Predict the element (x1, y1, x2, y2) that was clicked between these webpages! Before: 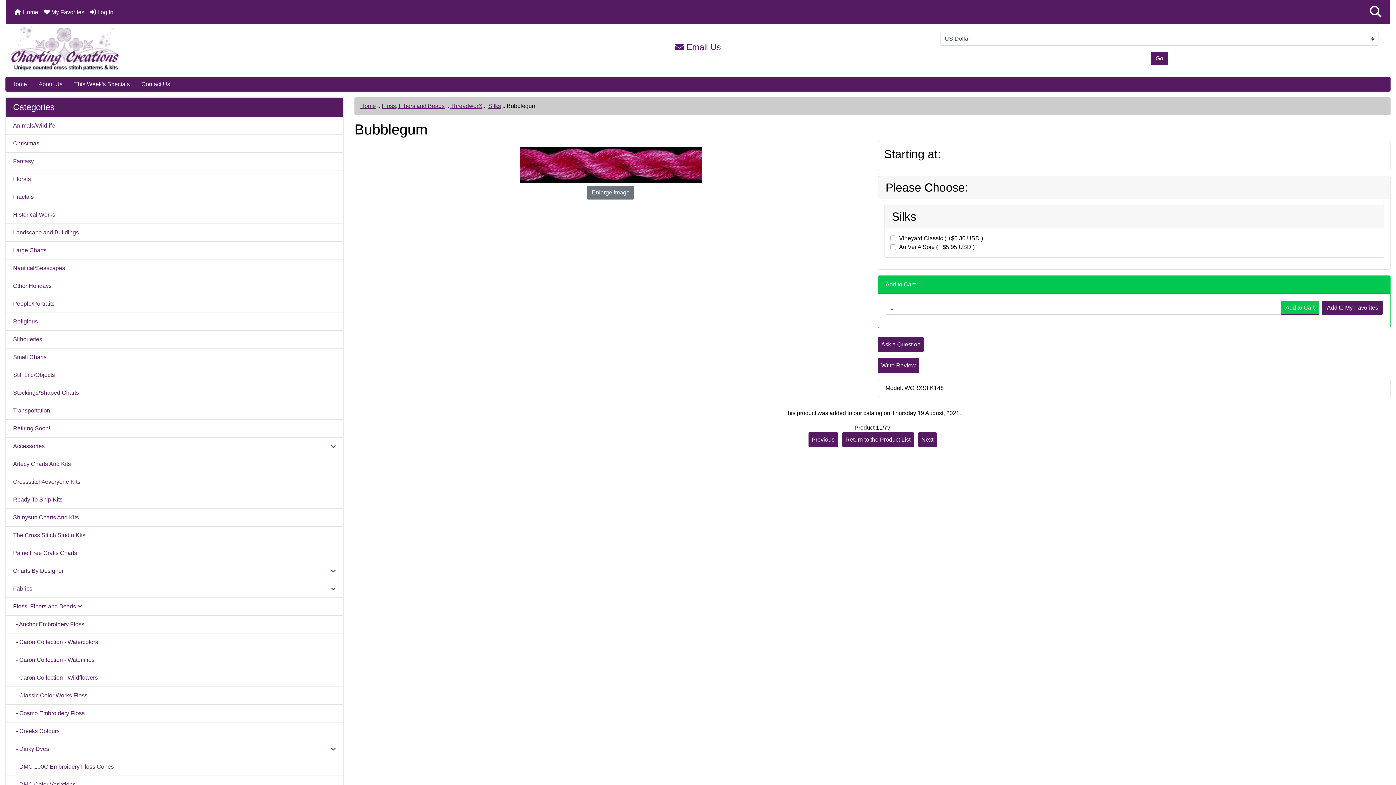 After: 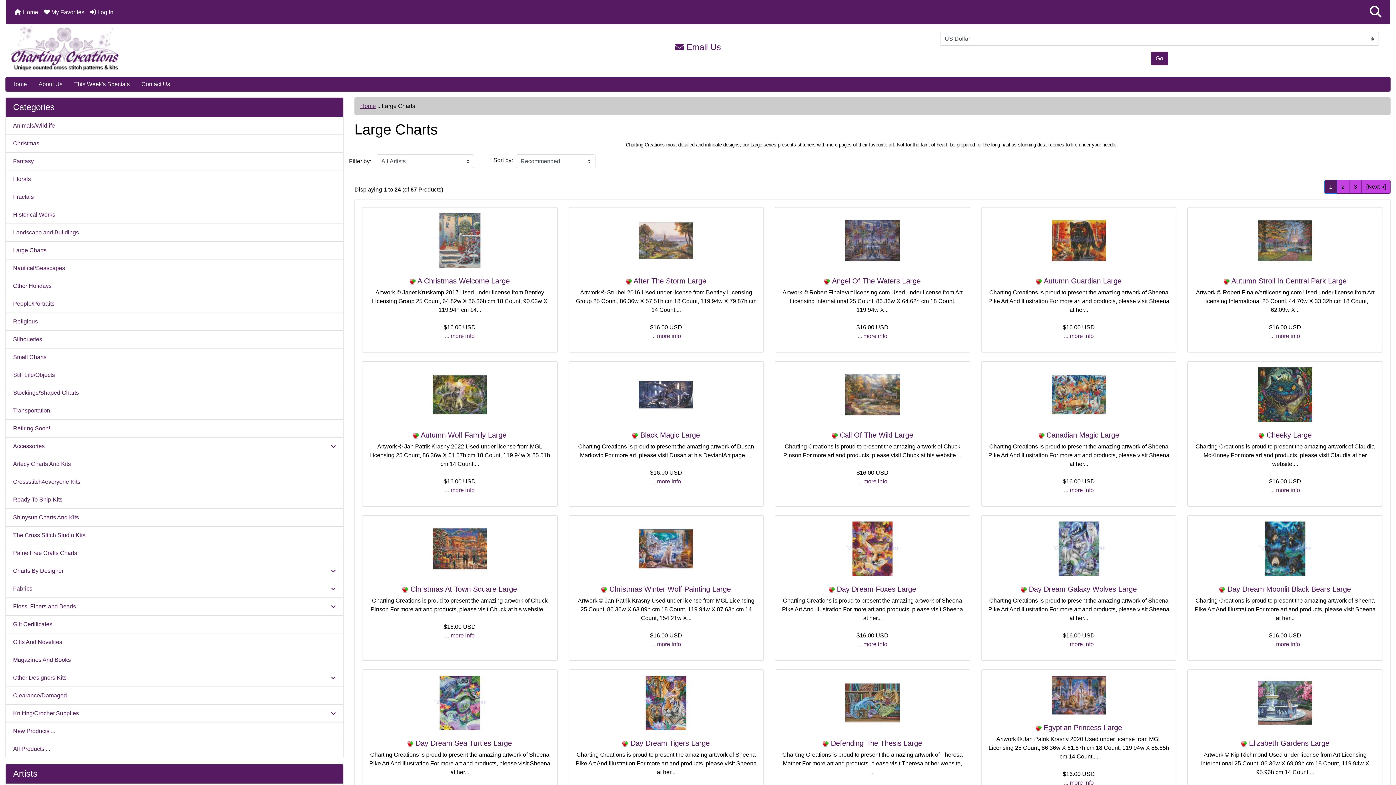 Action: label: Large Charts bbox: (5, 241, 343, 259)